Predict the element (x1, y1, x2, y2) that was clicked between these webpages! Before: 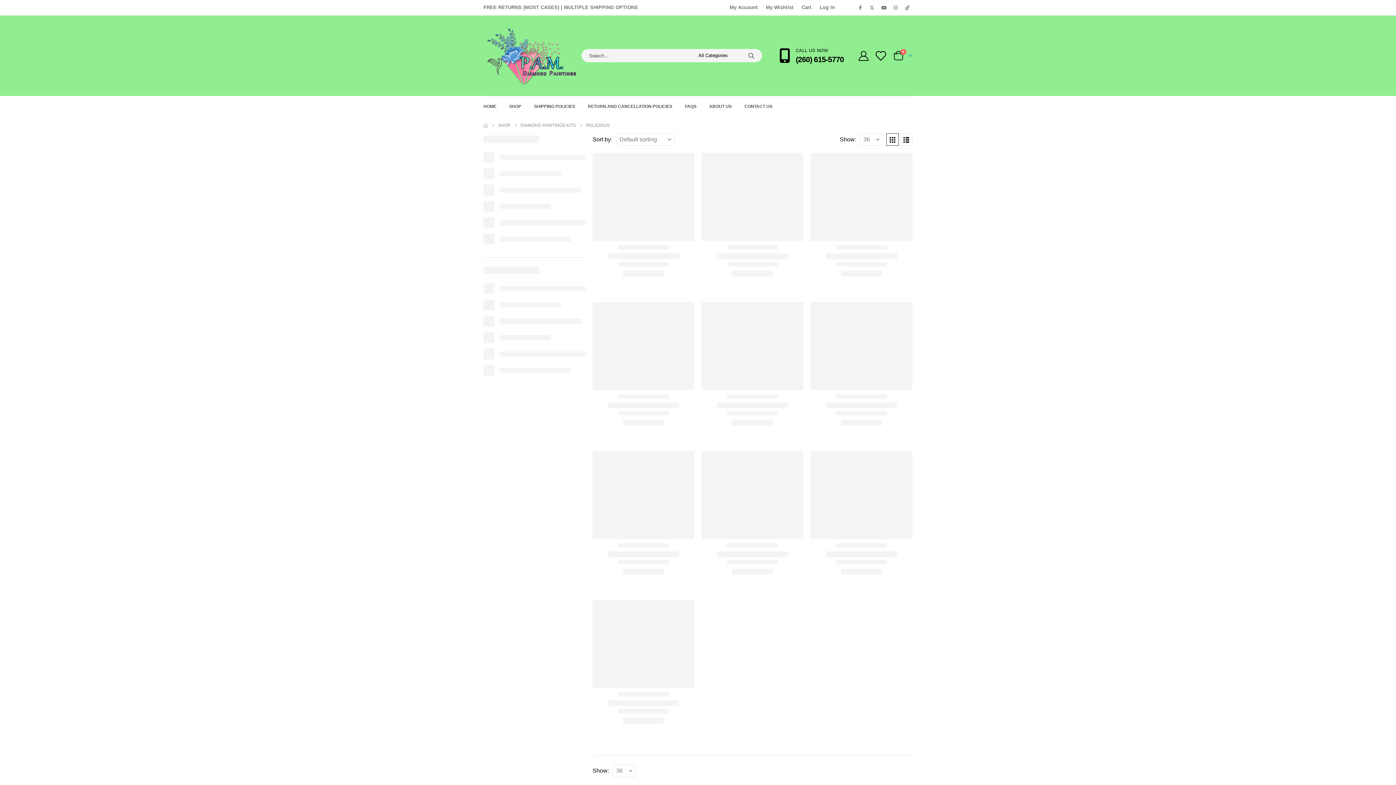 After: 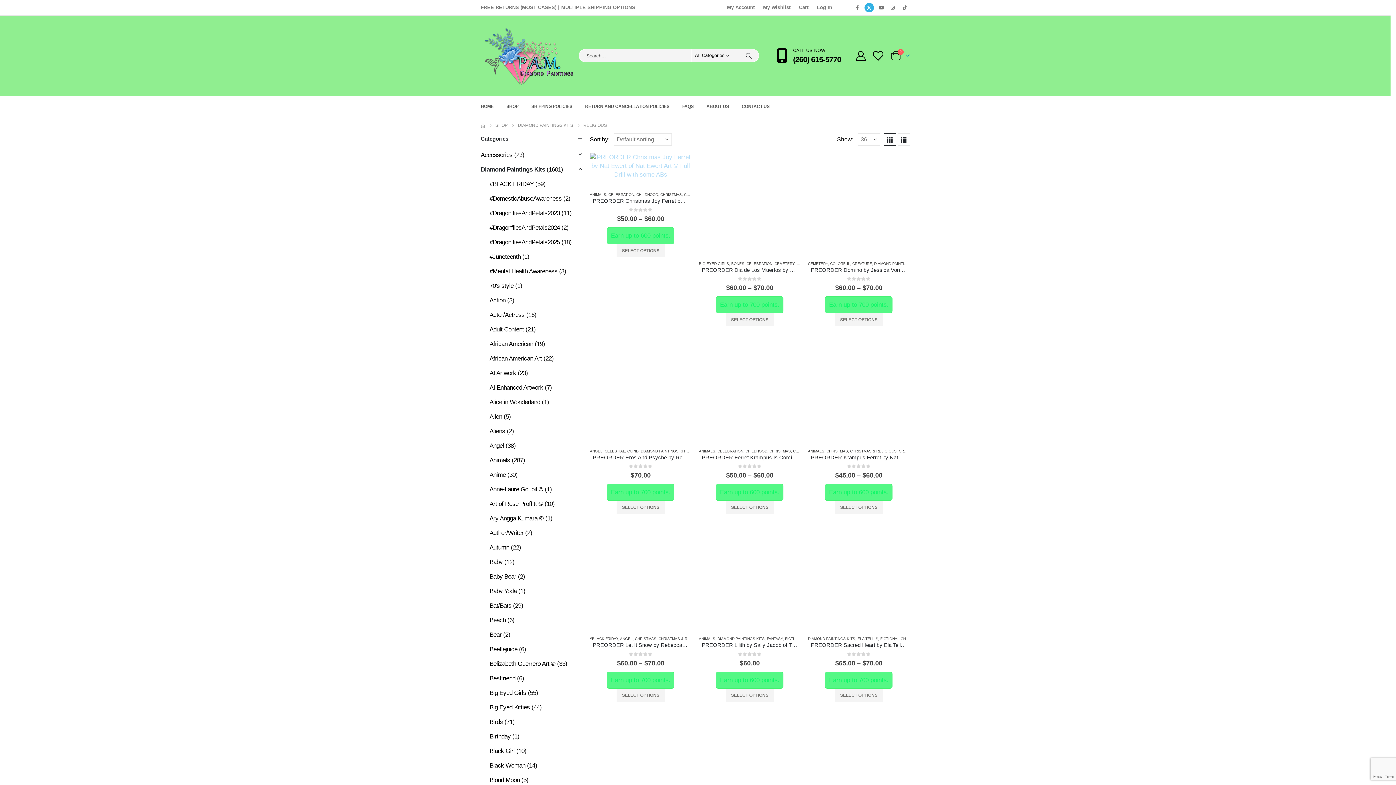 Action: label: X bbox: (867, 2, 877, 12)